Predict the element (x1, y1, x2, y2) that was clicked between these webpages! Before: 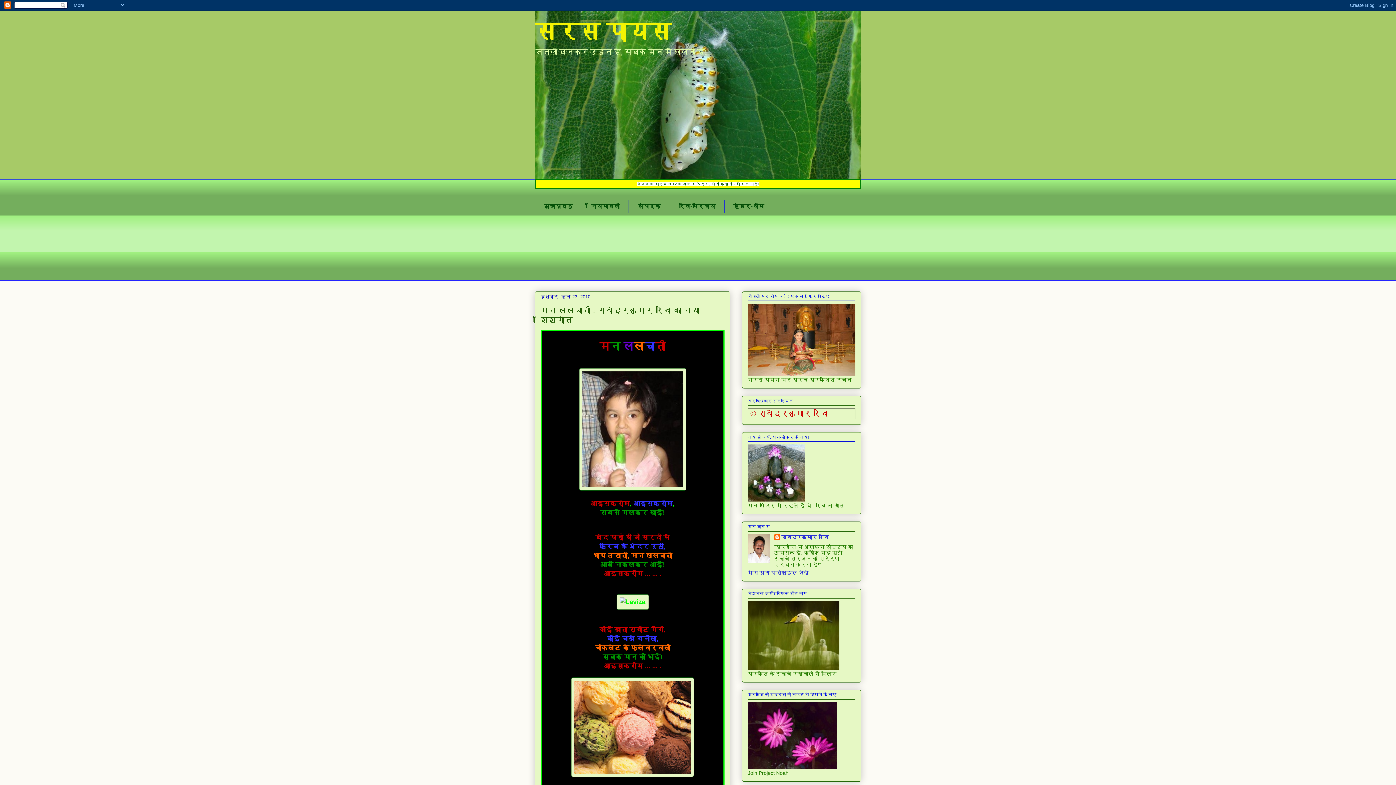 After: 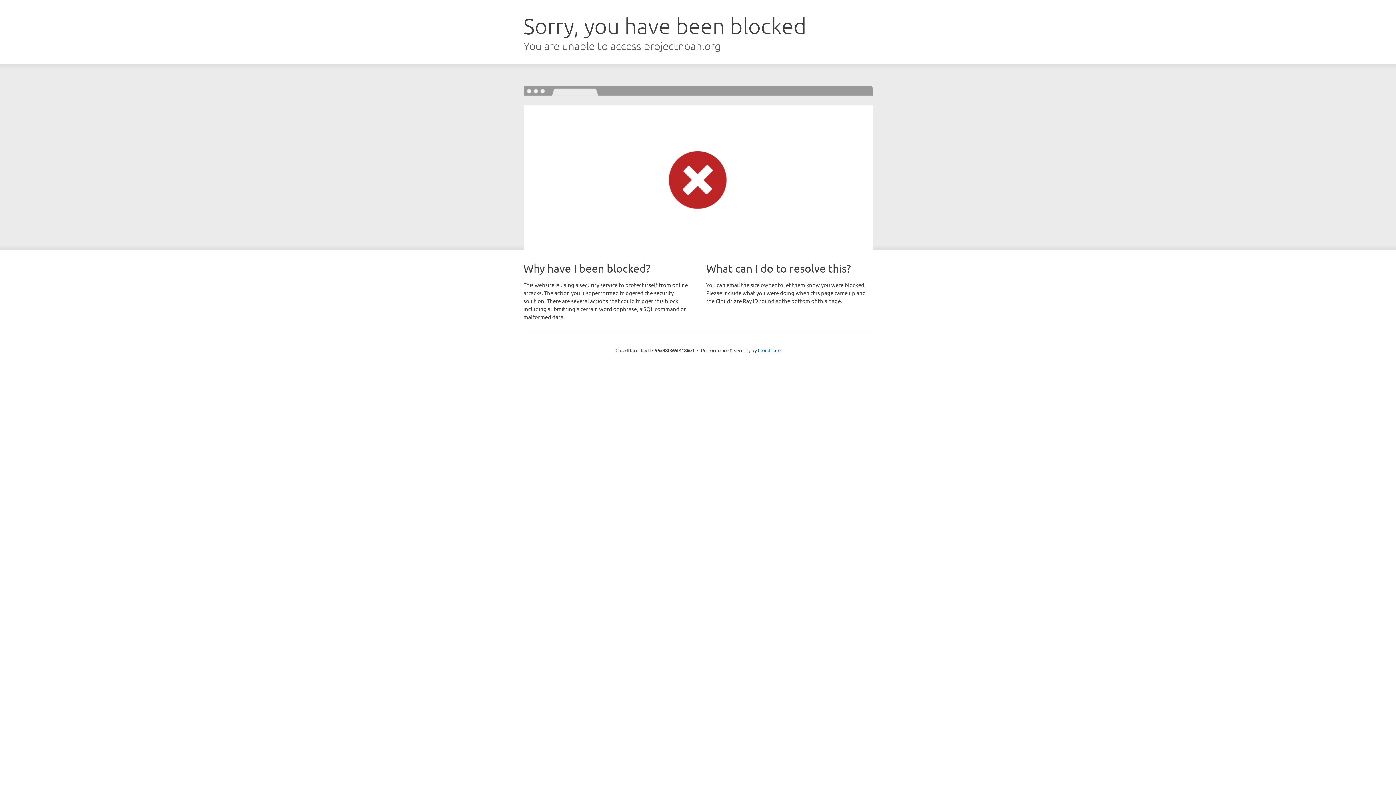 Action: bbox: (748, 764, 837, 770)